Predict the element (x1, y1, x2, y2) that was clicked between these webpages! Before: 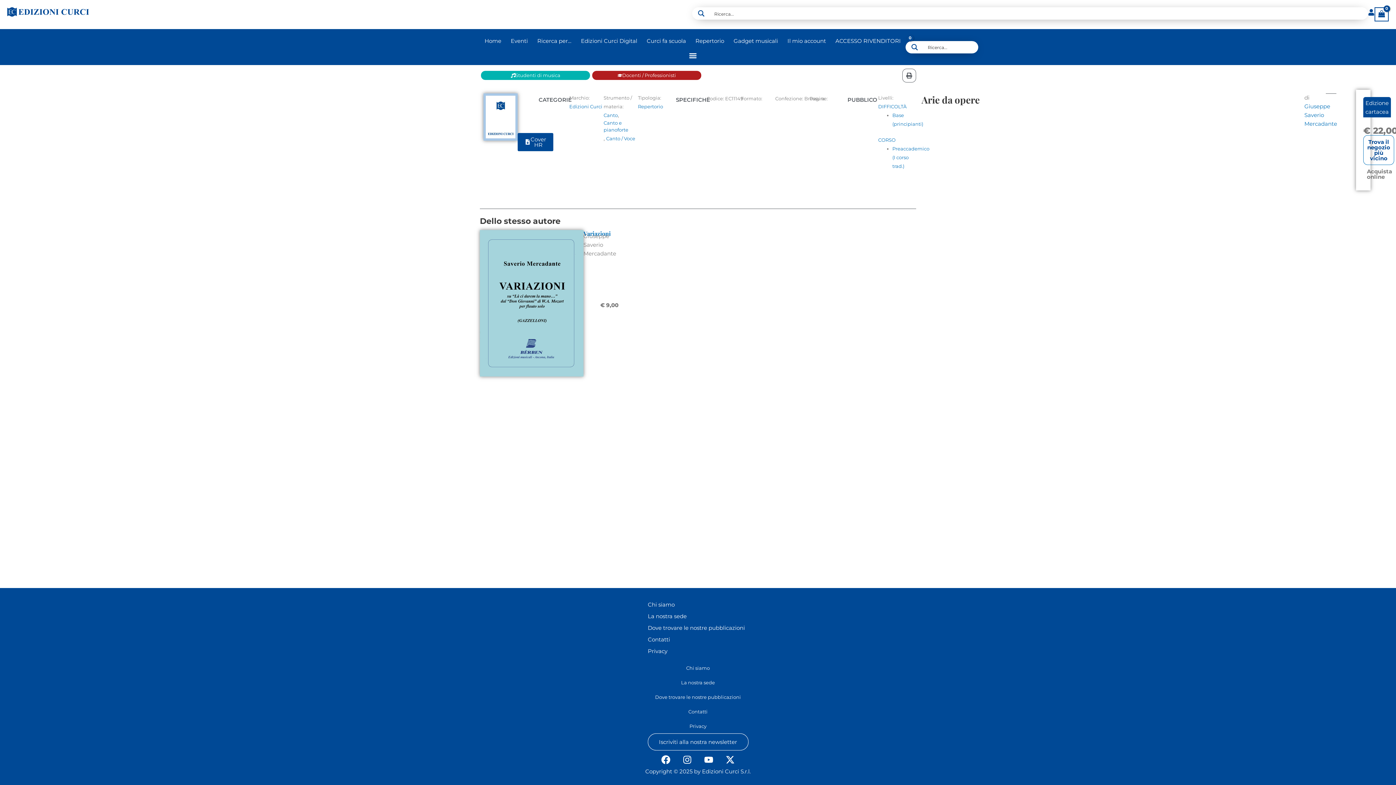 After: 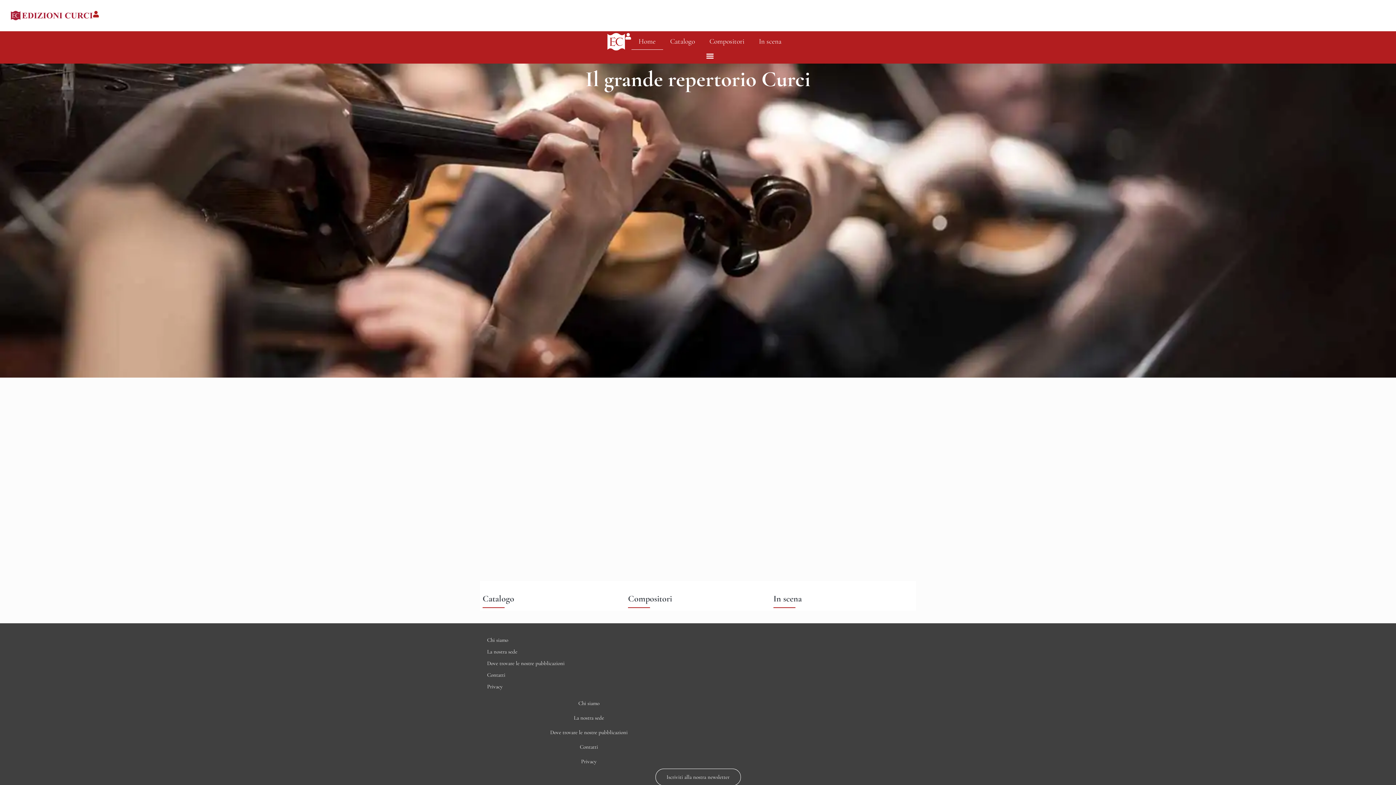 Action: label: Repertorio bbox: (690, 32, 729, 49)